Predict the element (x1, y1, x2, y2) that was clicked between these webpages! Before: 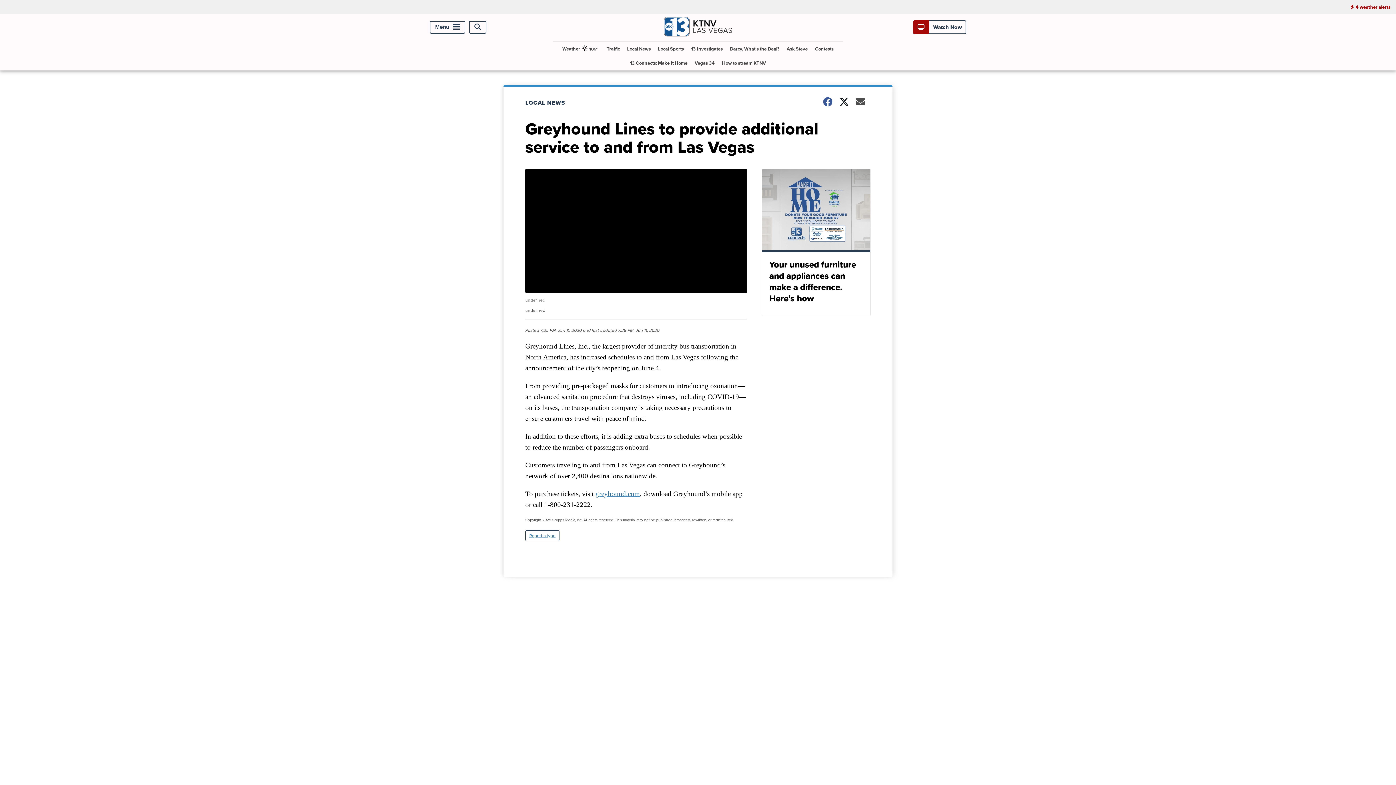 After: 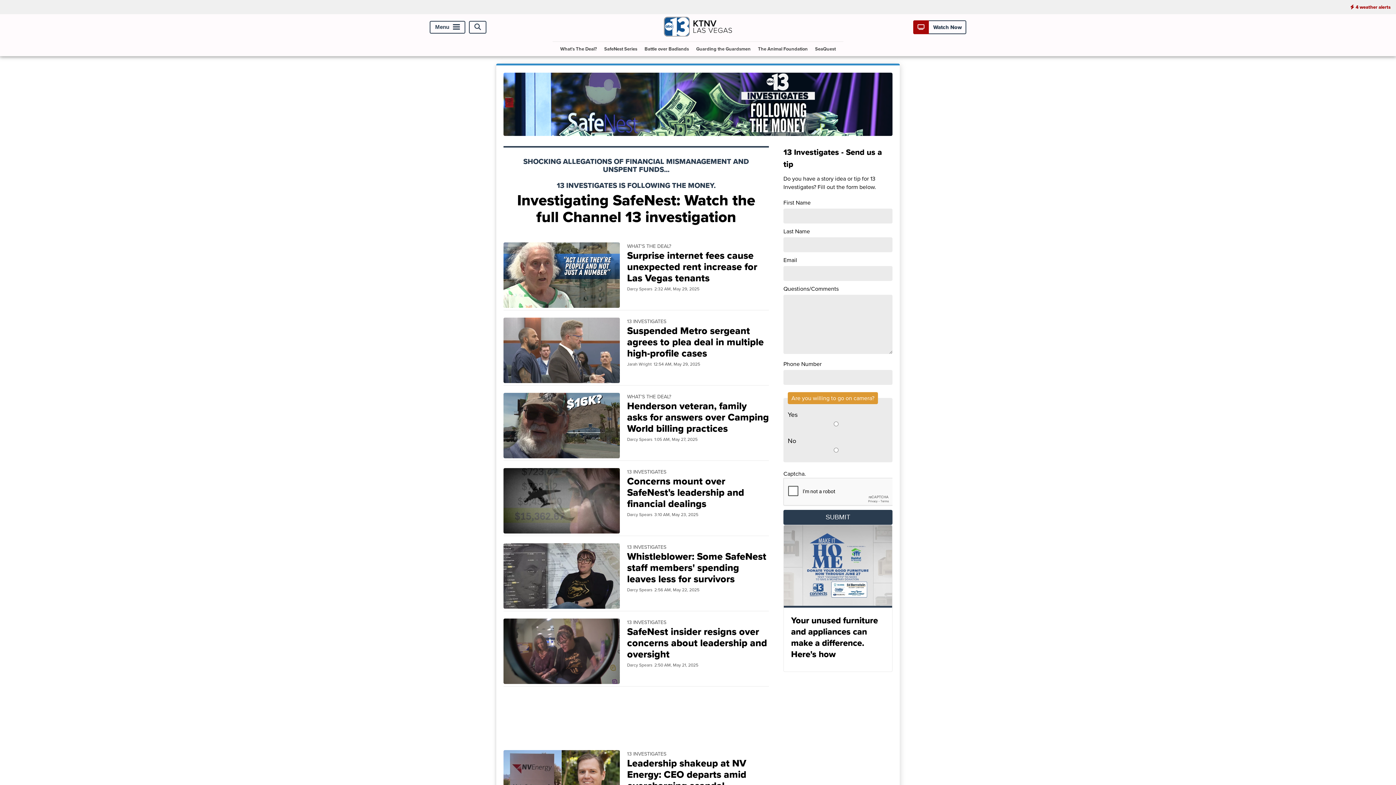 Action: bbox: (688, 41, 725, 56) label: 13 Investigates